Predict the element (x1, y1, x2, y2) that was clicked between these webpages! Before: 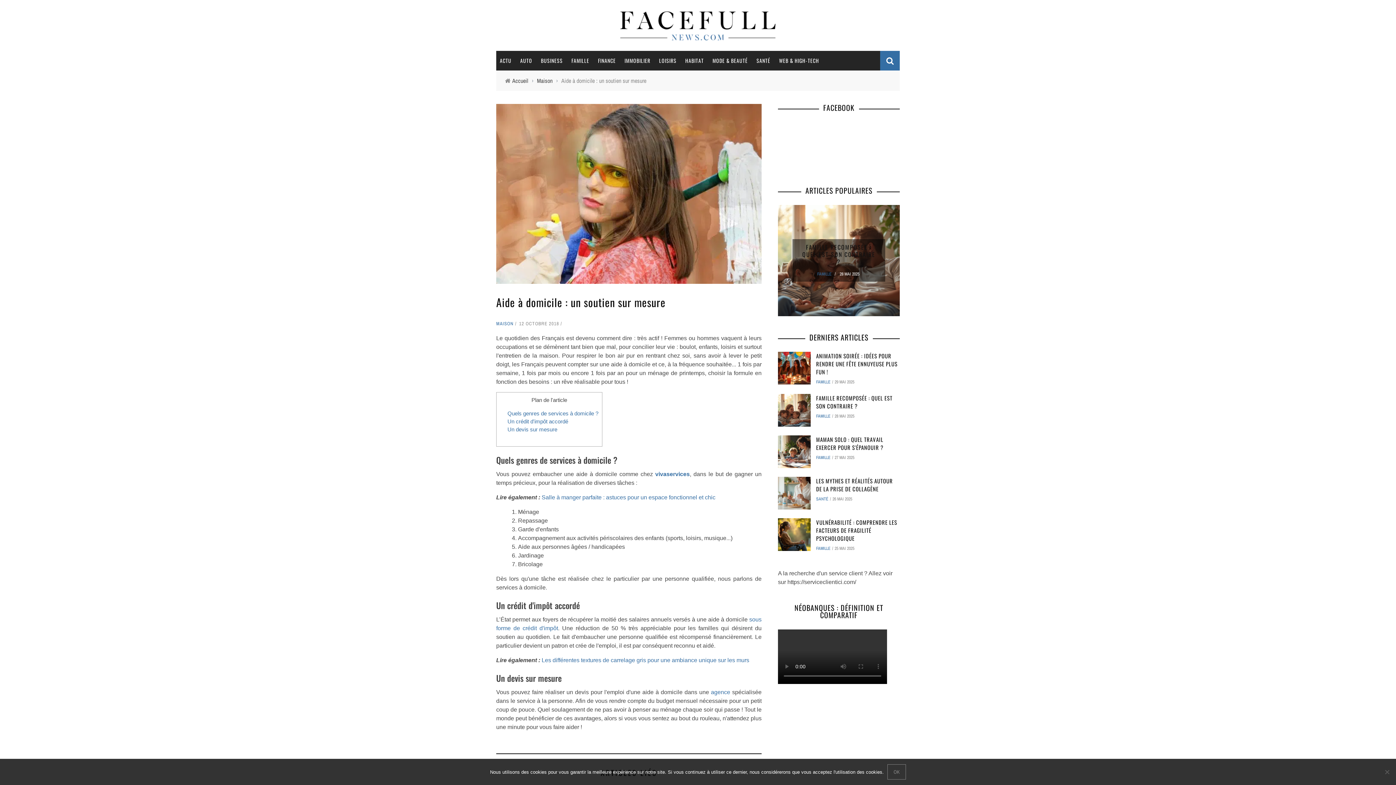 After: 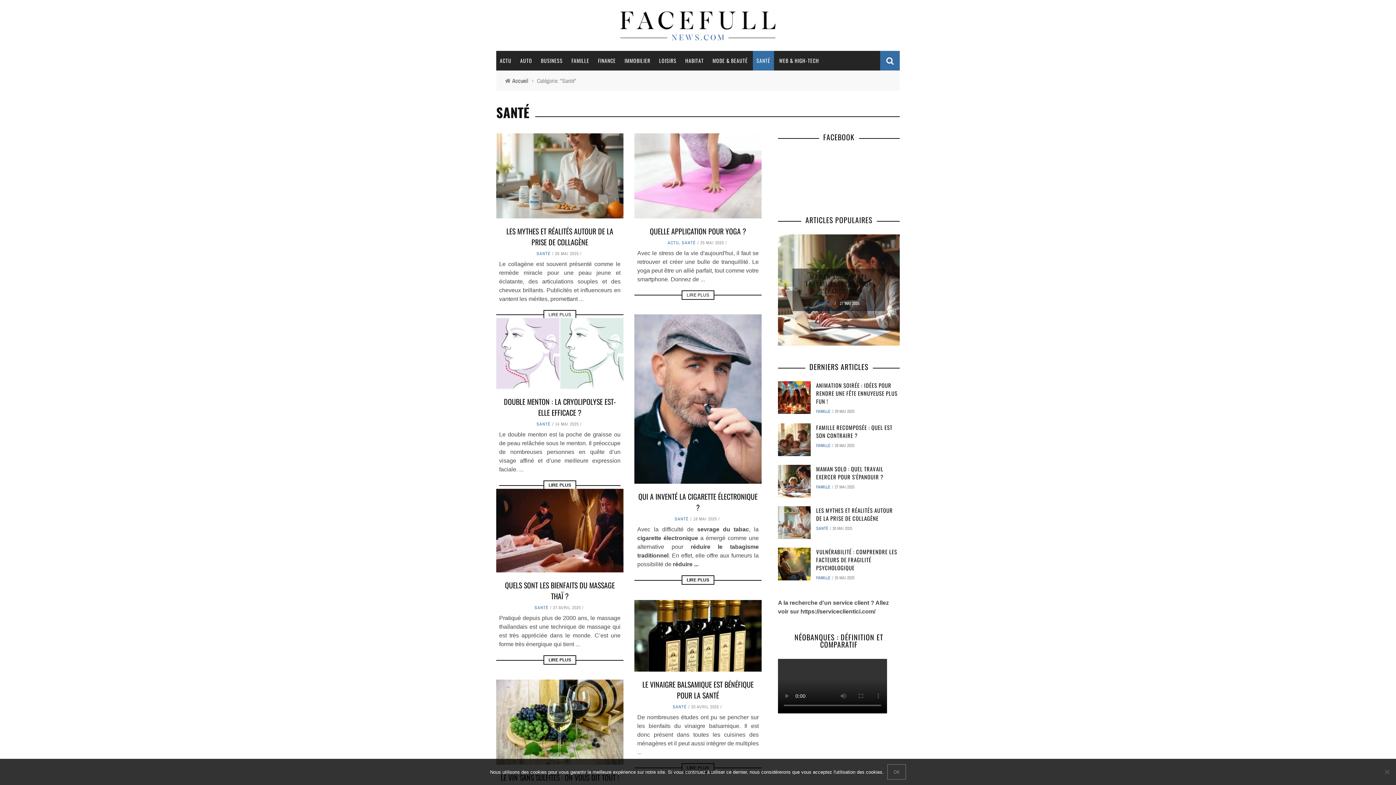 Action: bbox: (753, 56, 774, 64) label: SANTÉ